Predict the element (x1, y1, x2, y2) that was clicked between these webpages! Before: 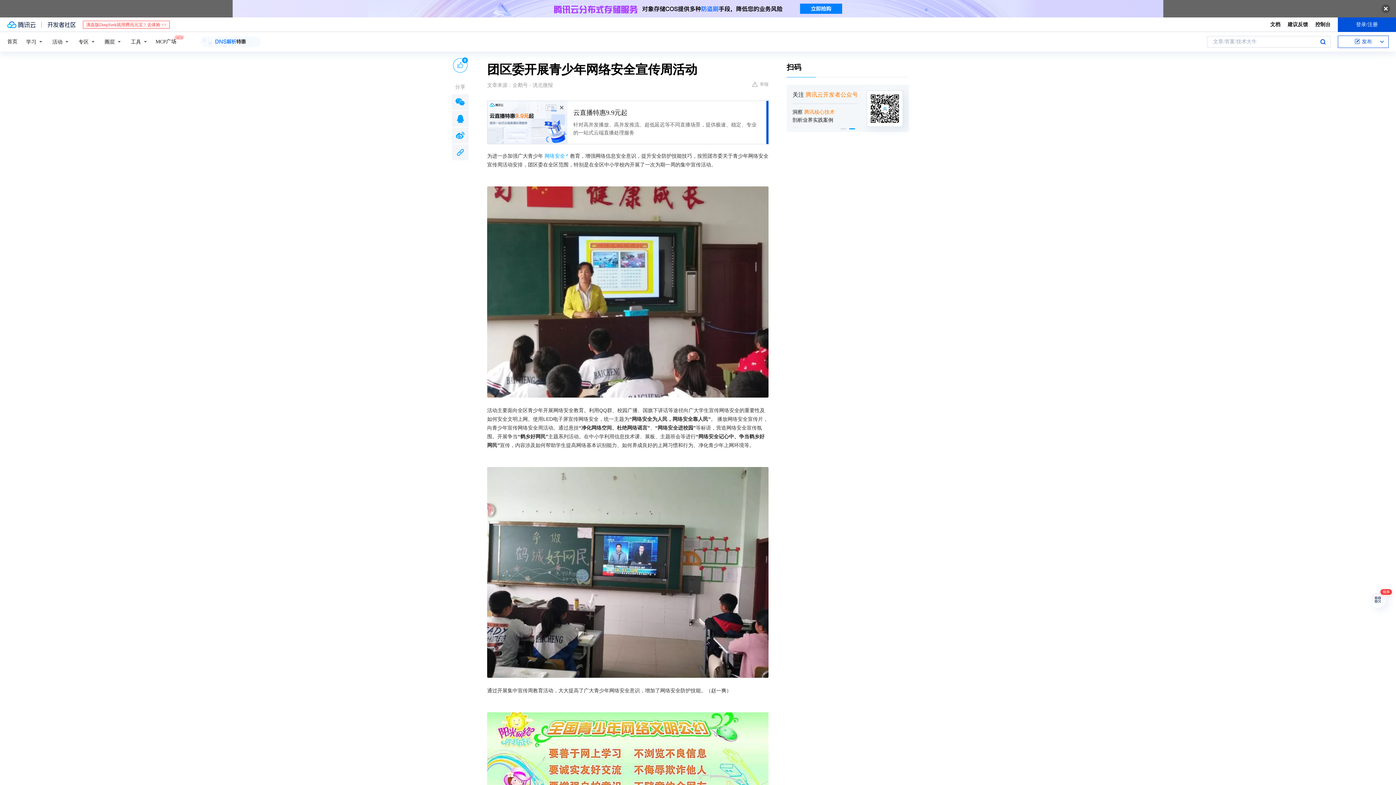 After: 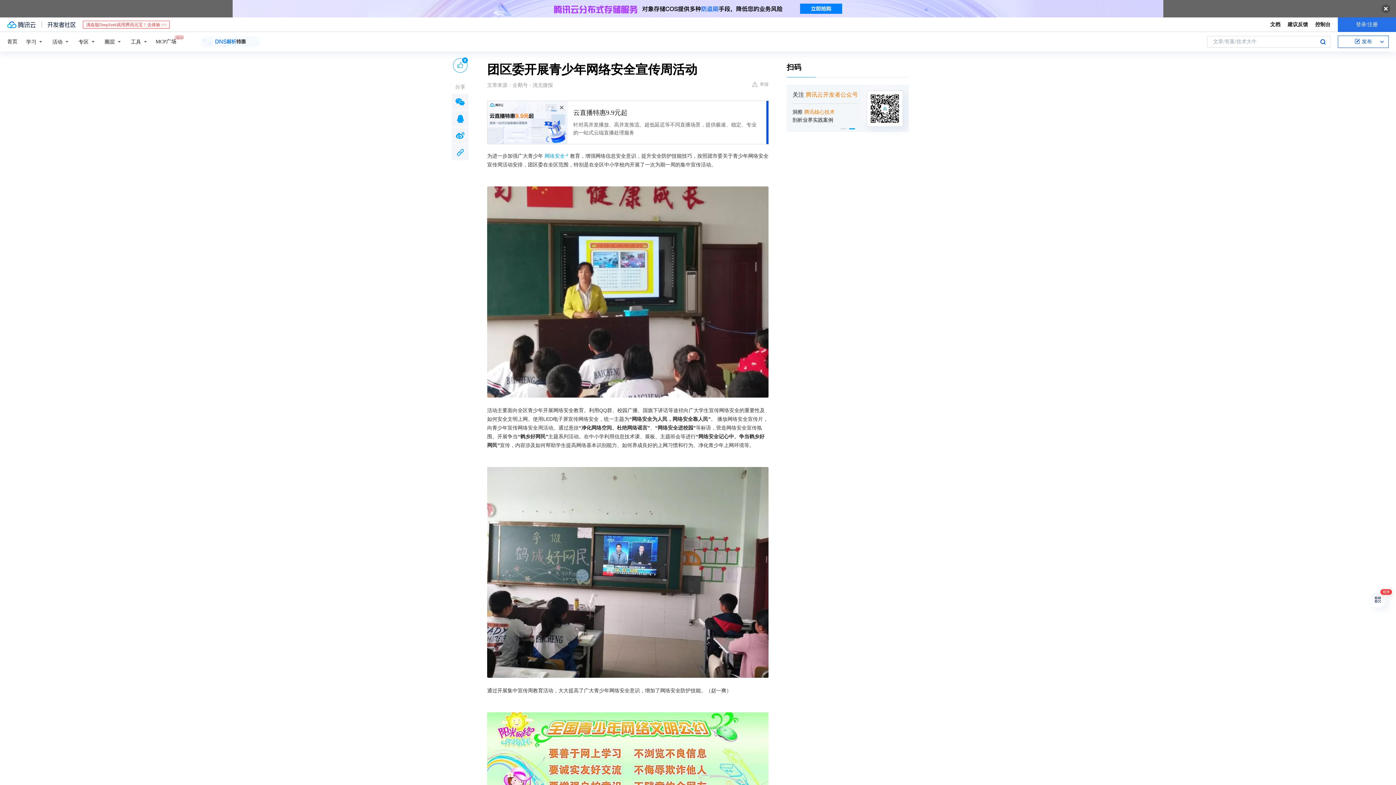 Action: label: 登录/注册 bbox: (1338, 17, 1396, 31)